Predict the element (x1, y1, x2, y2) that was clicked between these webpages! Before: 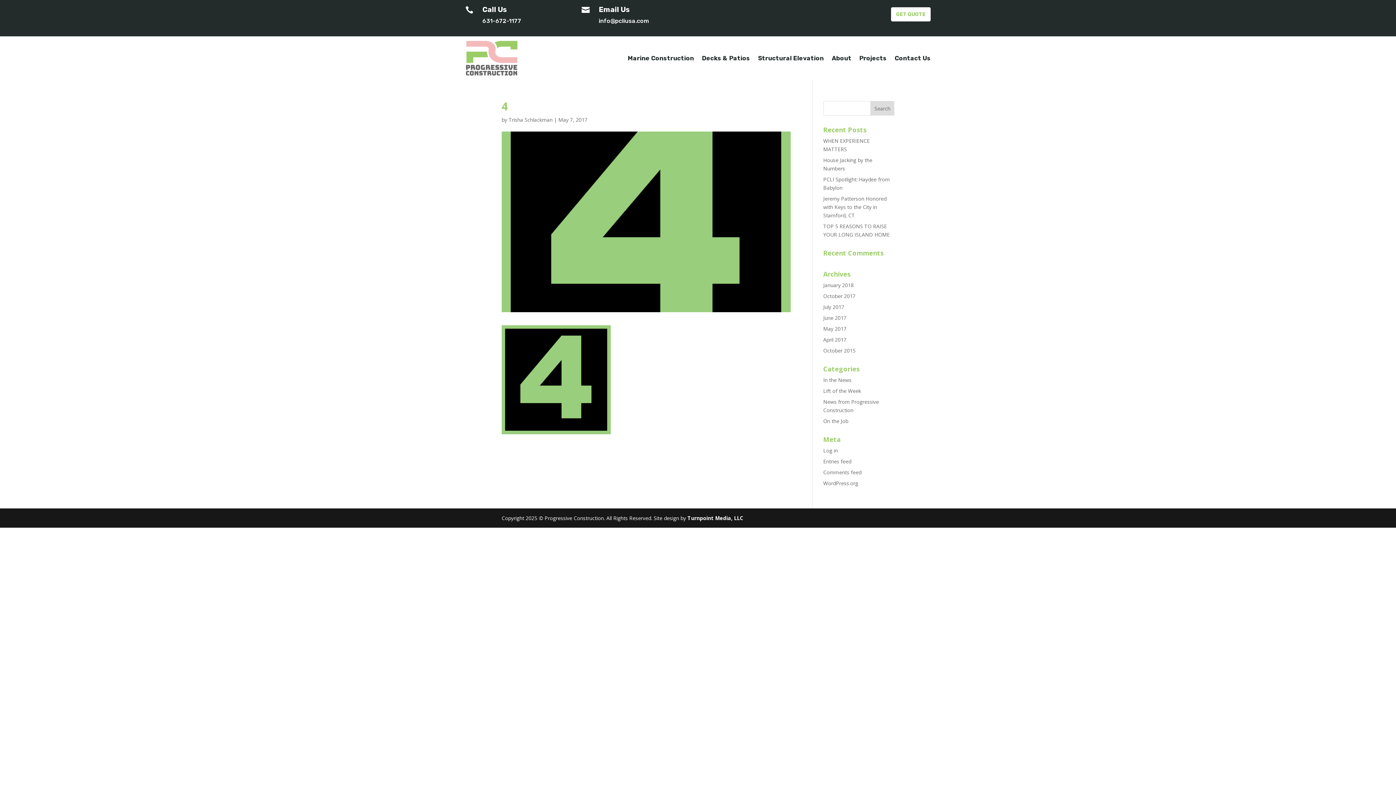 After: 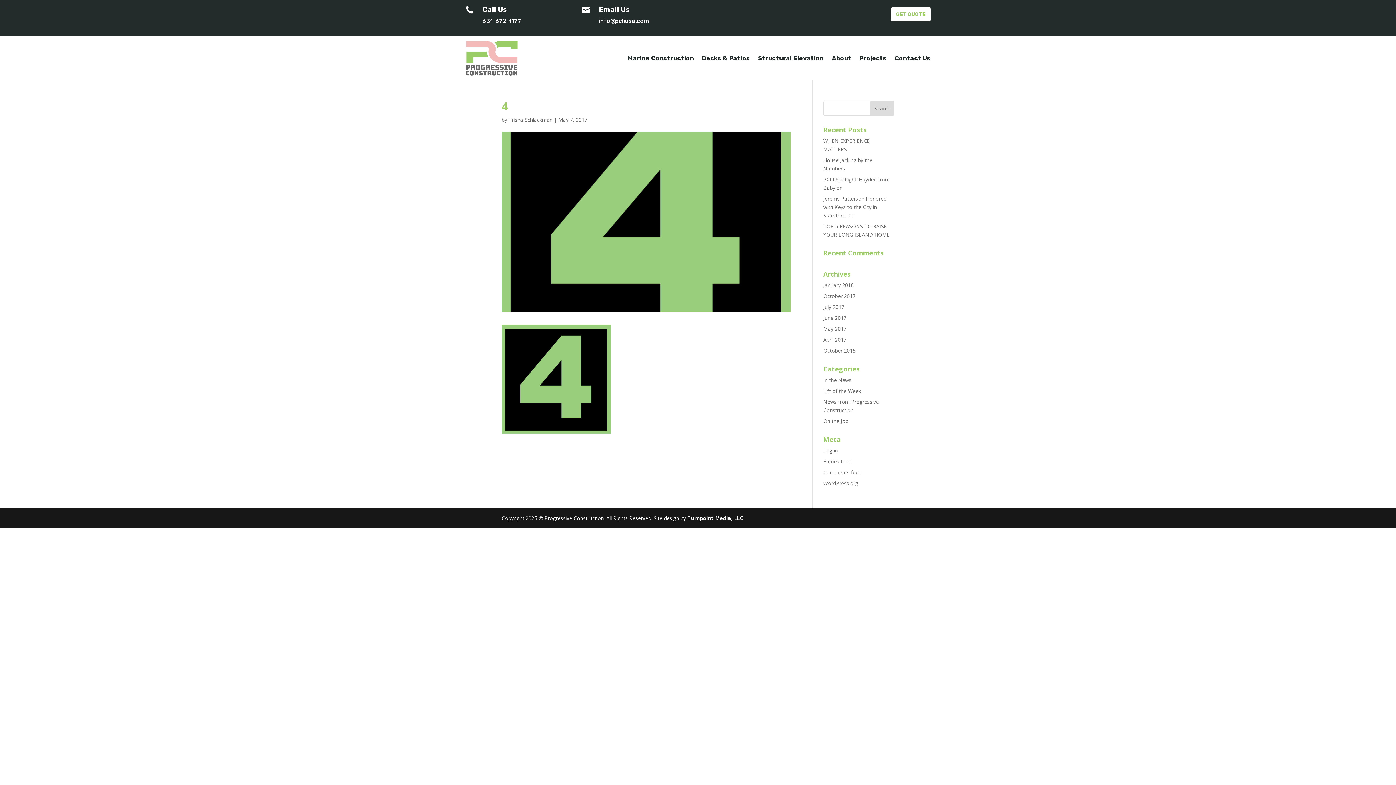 Action: label: Email: smythplumbing@gmail.com bbox: (598, 16, 698, 25)